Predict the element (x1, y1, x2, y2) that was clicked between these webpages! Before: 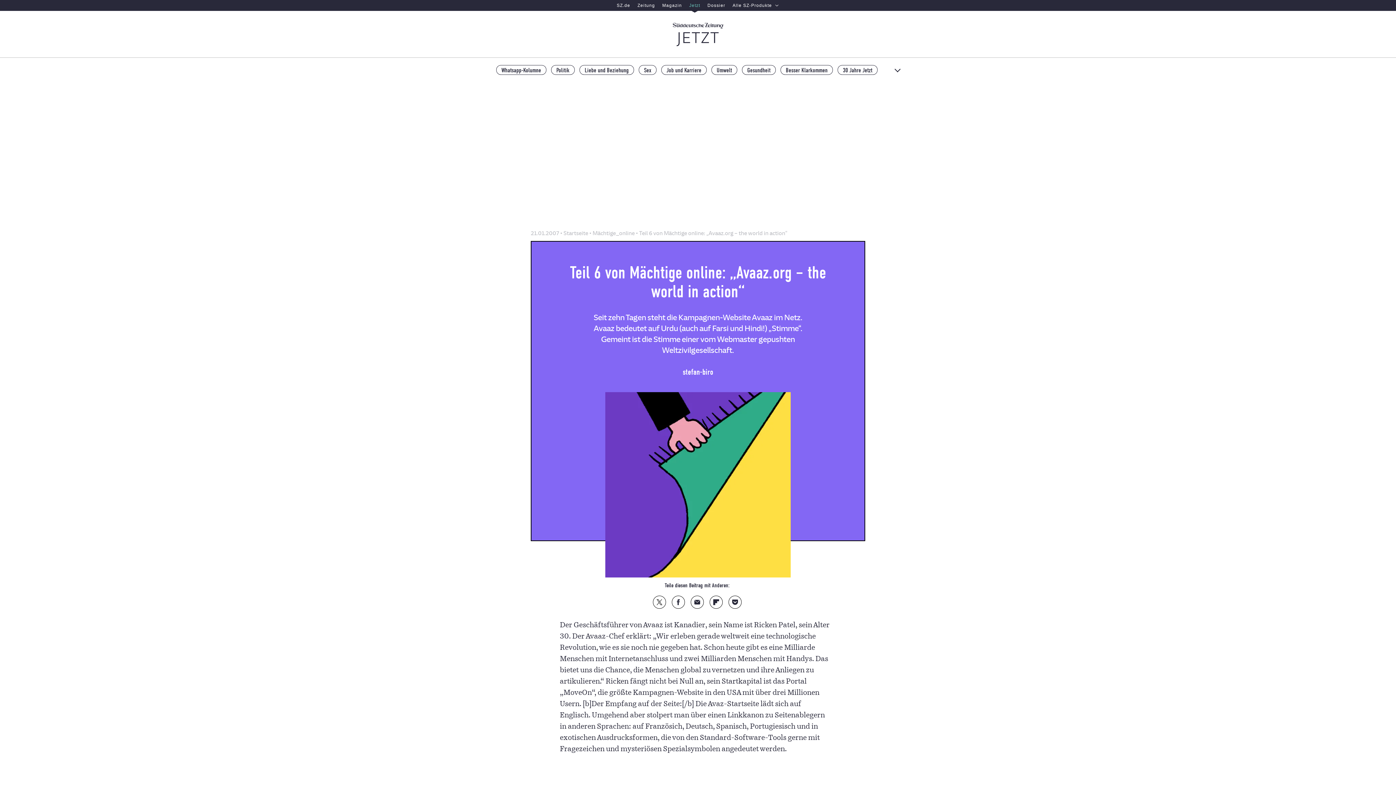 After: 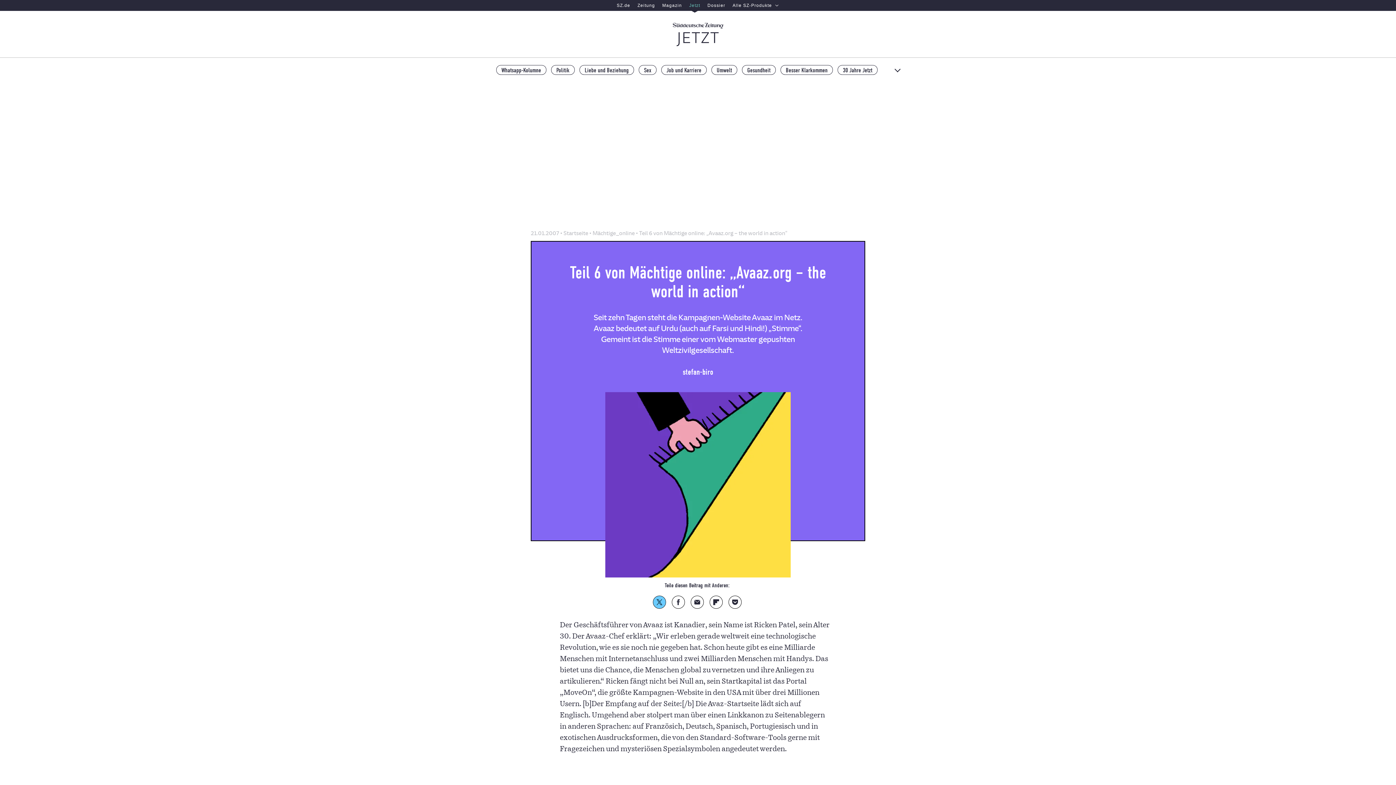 Action: bbox: (653, 596, 665, 608) label: Auf X teilen